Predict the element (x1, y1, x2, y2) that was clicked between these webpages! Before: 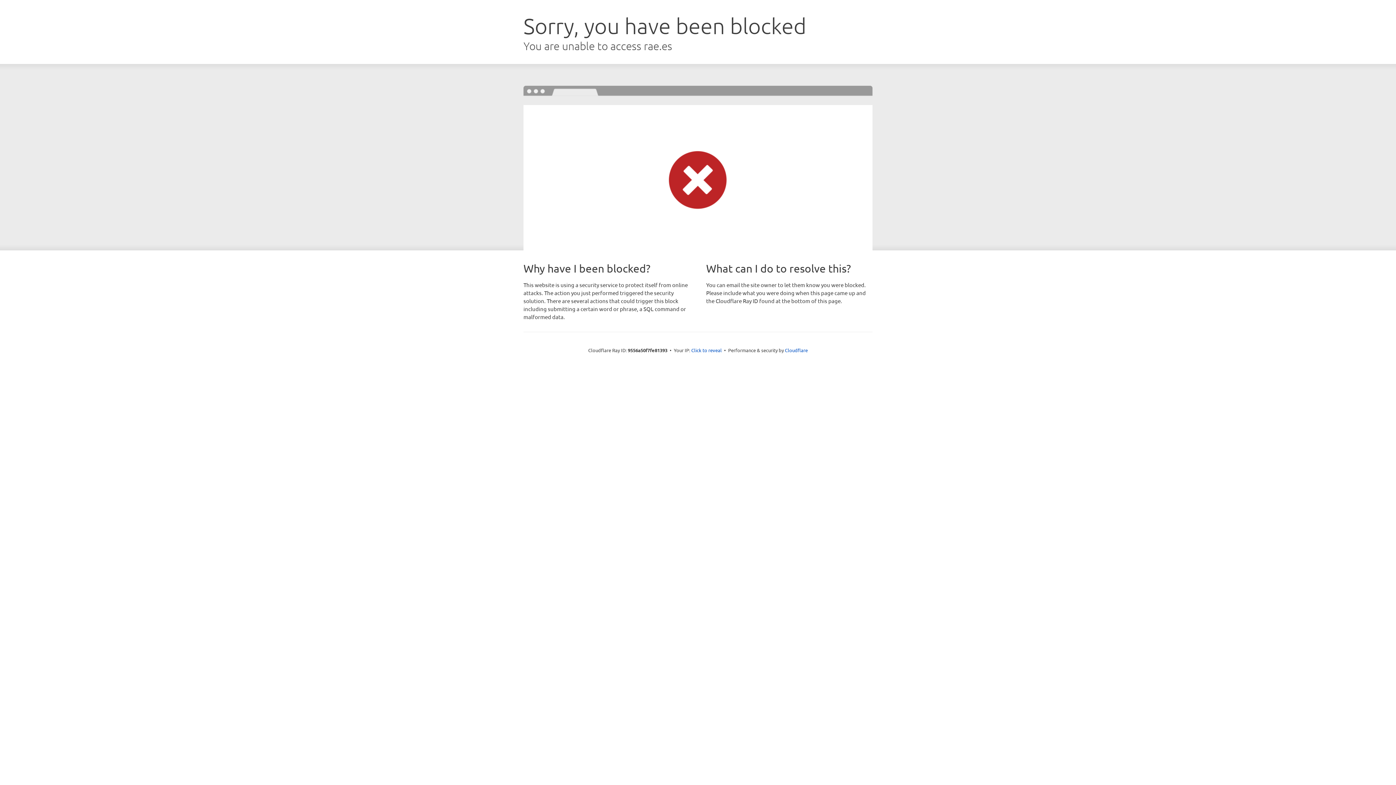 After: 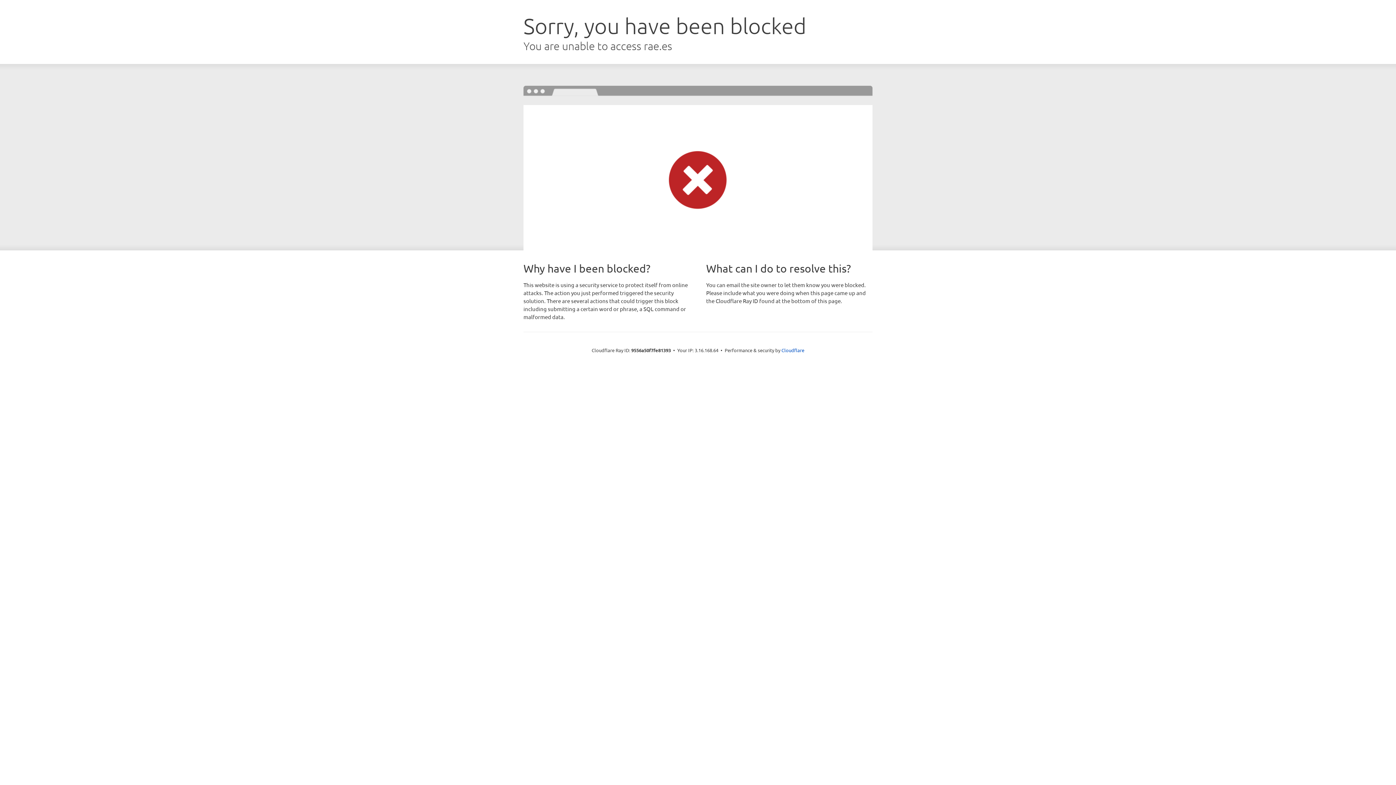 Action: label: Click to reveal bbox: (691, 346, 722, 353)